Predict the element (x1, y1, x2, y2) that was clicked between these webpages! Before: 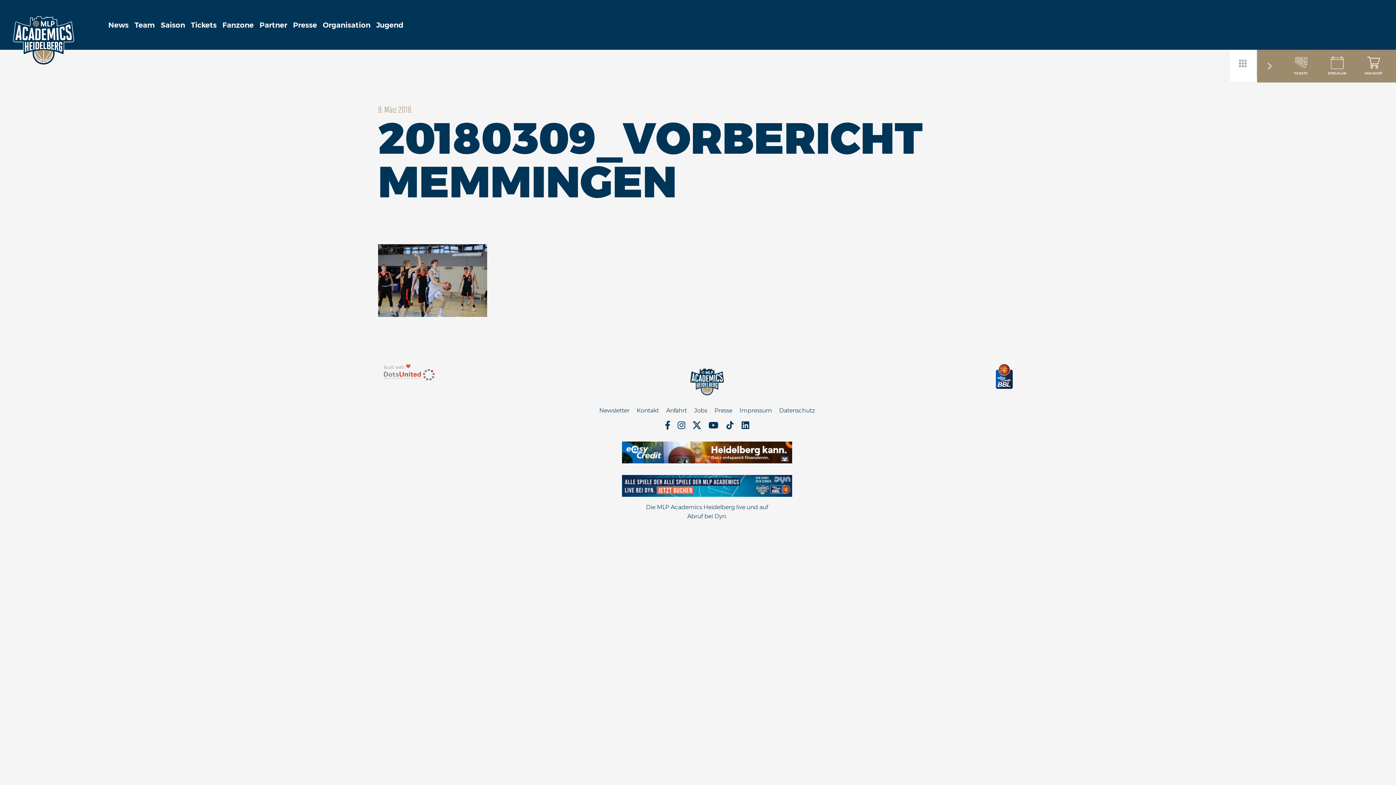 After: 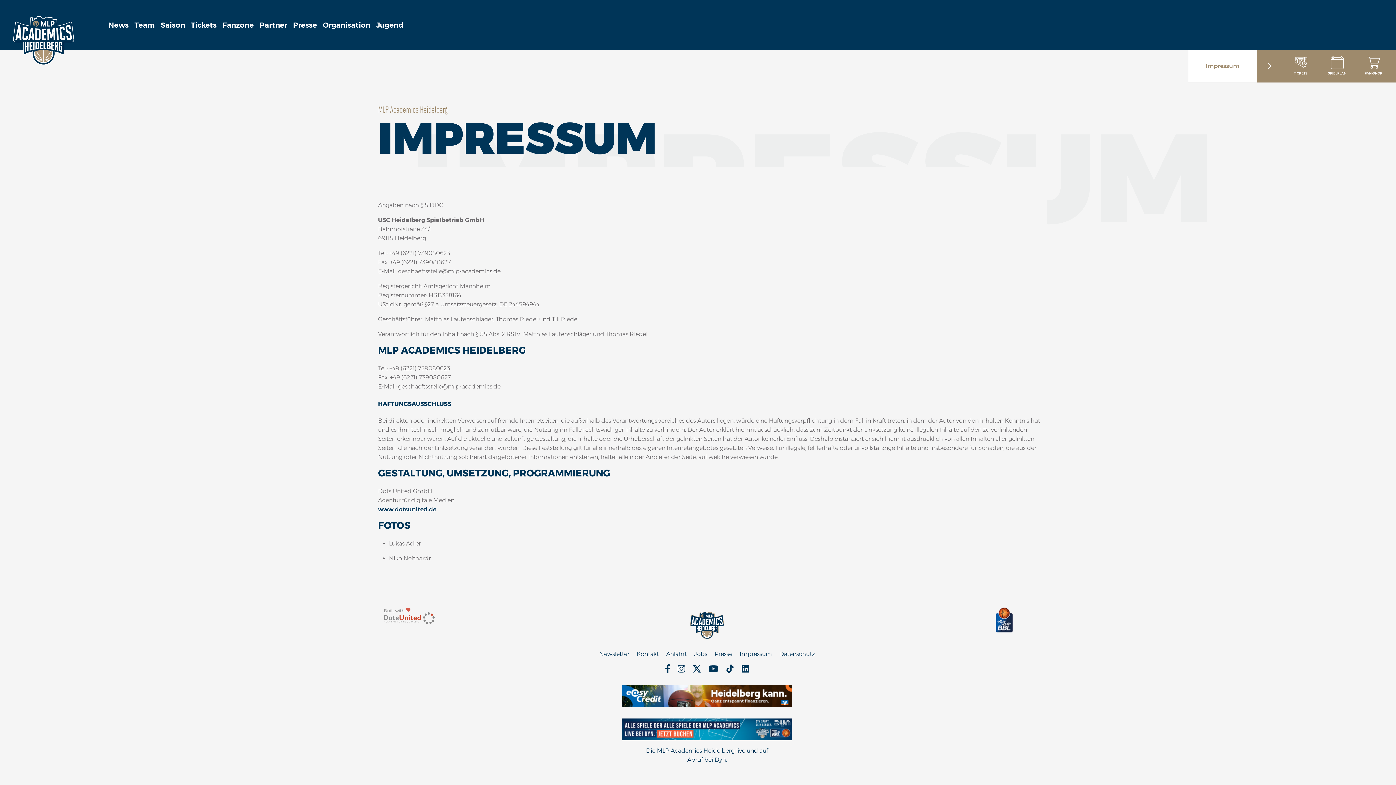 Action: bbox: (739, 407, 772, 414) label: Impressum